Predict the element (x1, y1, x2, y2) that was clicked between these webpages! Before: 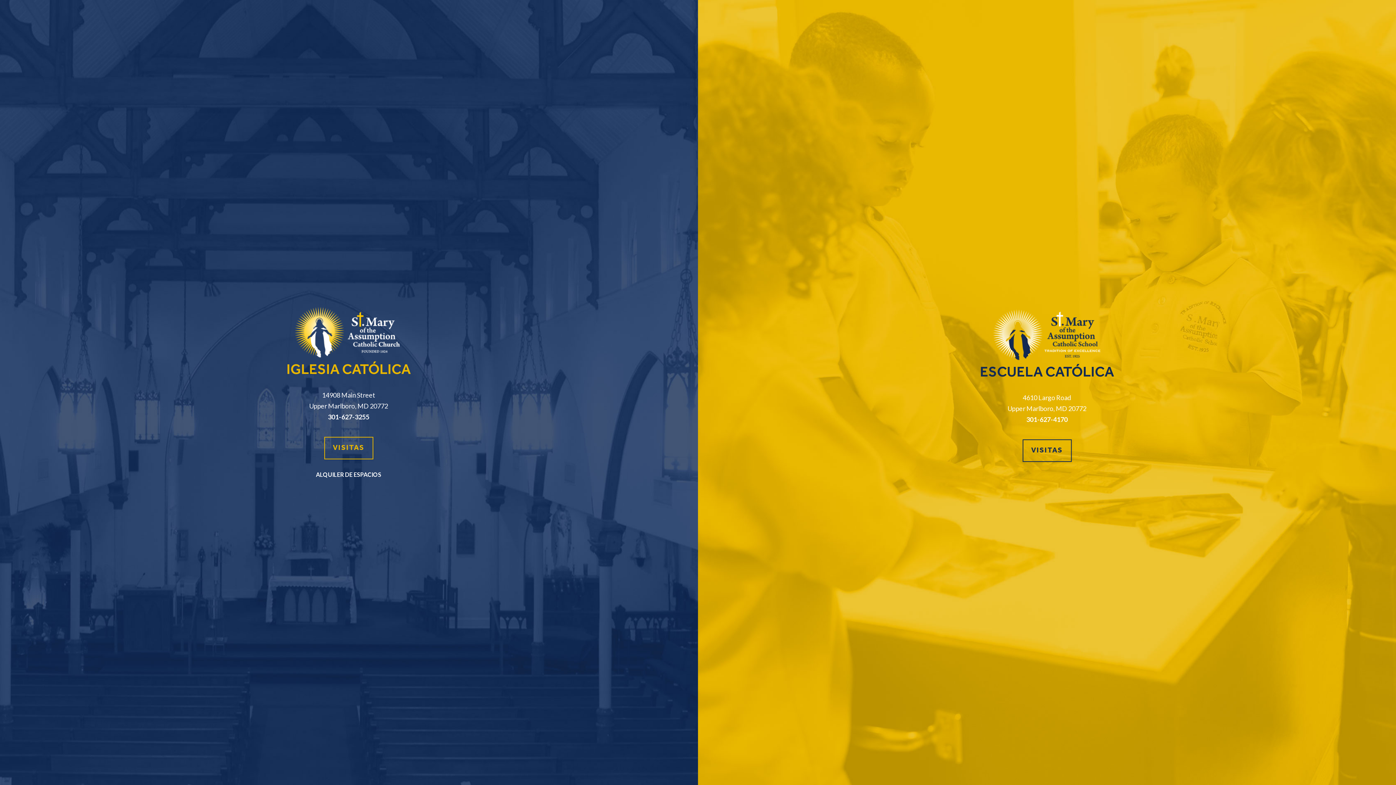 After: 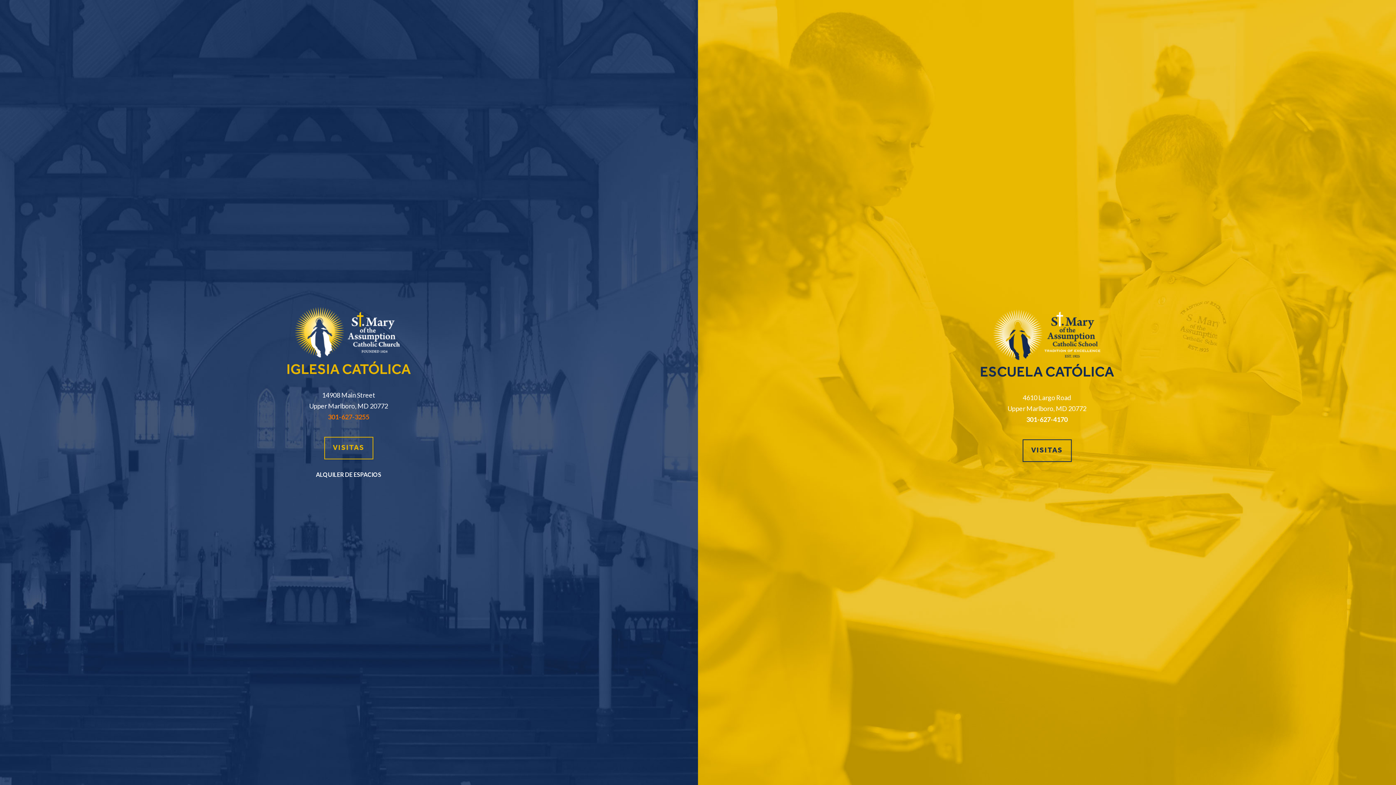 Action: bbox: (328, 413, 369, 421) label: 301-627-3255